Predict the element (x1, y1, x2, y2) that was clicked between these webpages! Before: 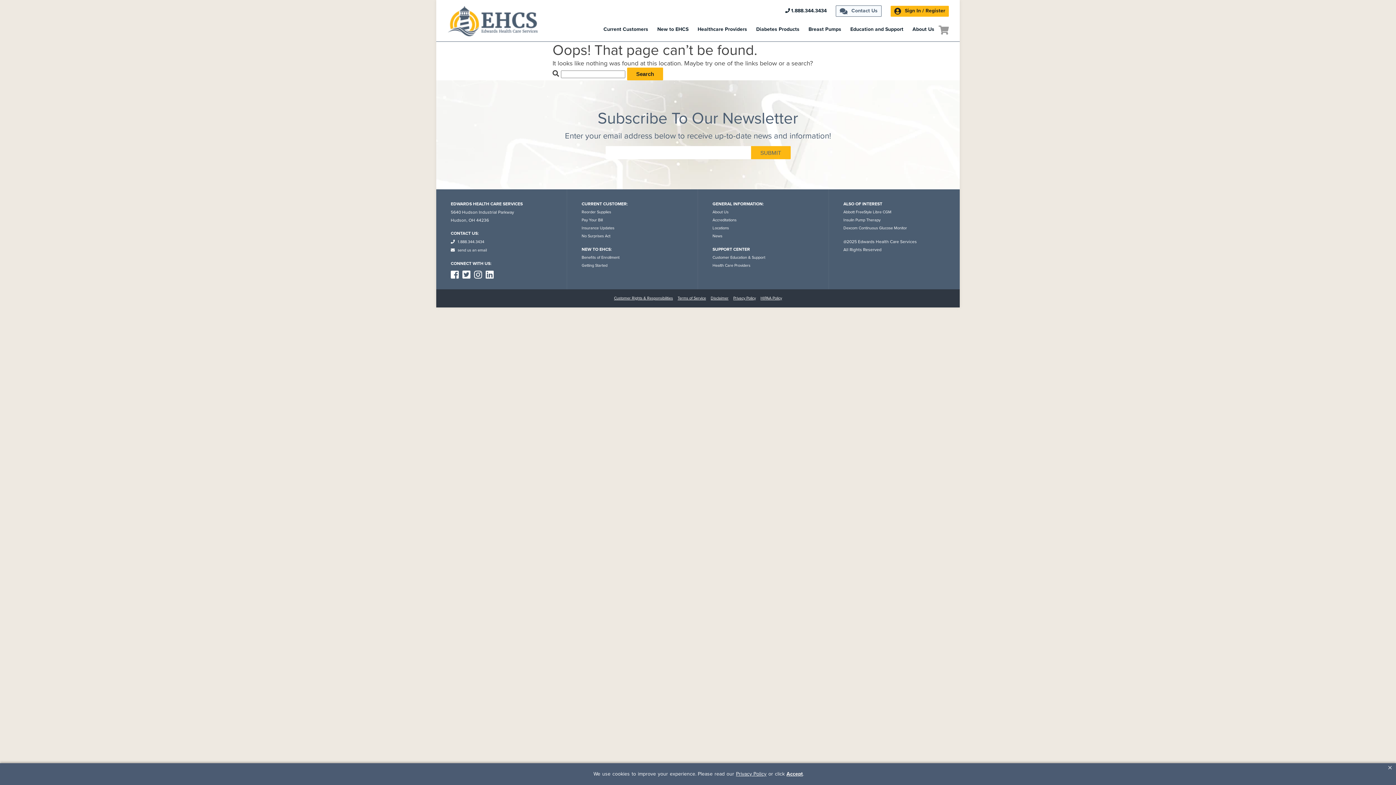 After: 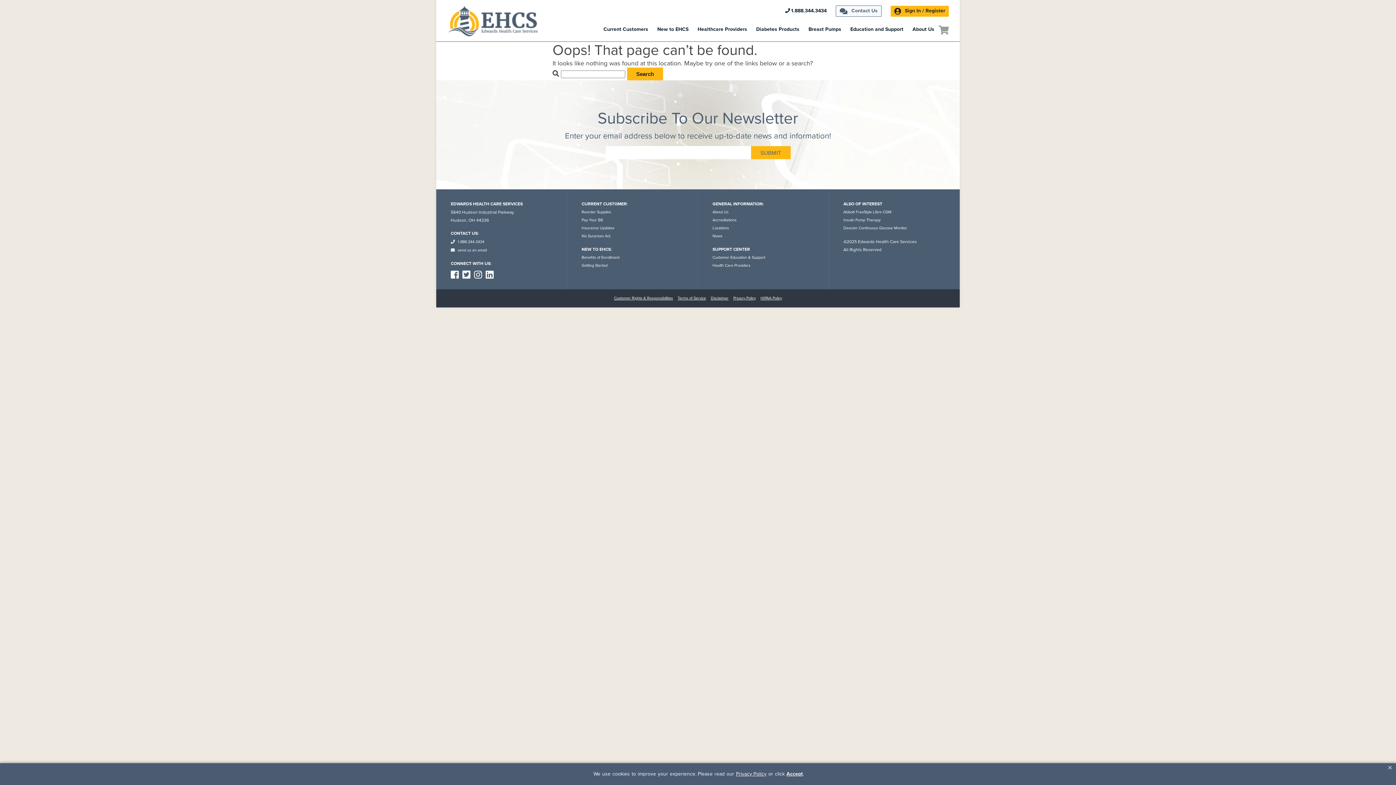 Action: bbox: (450, 270, 458, 279)